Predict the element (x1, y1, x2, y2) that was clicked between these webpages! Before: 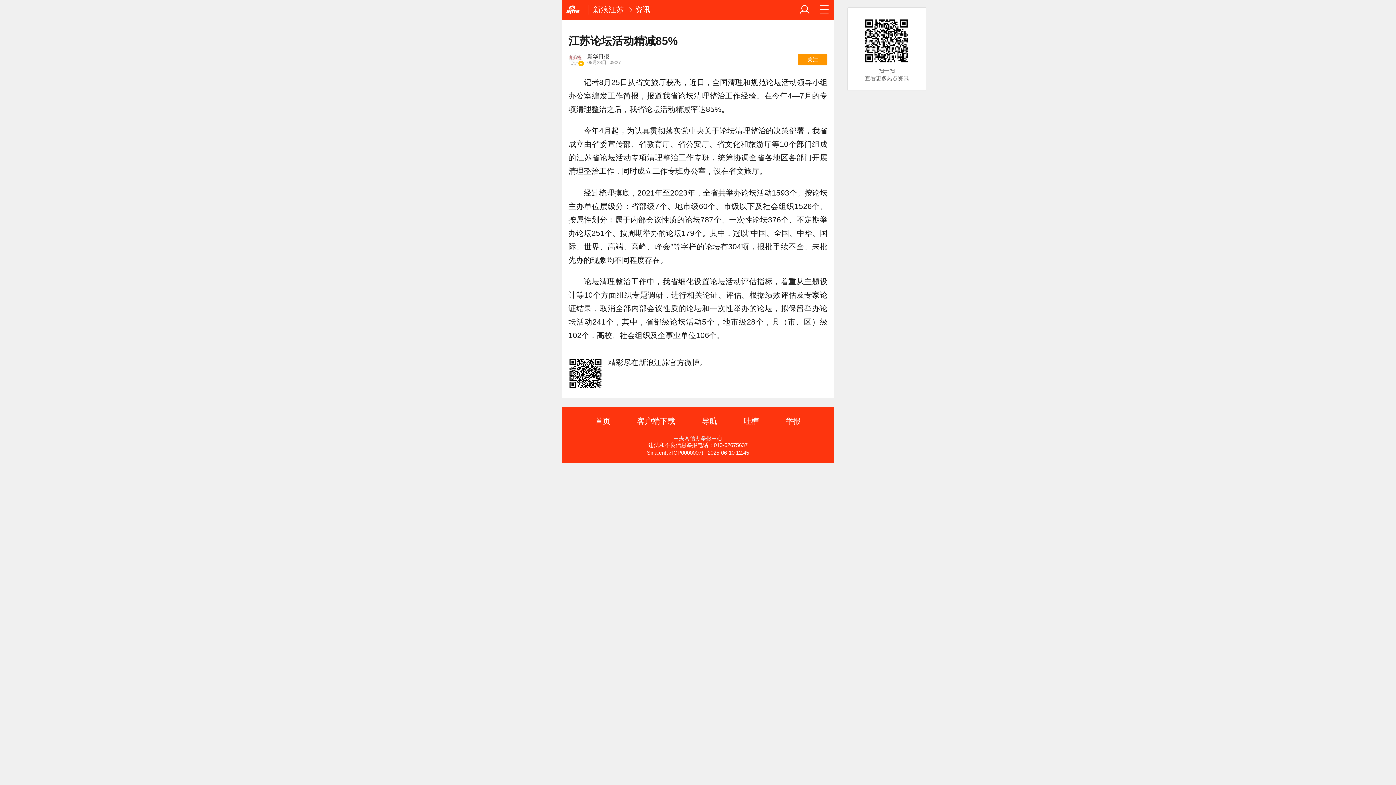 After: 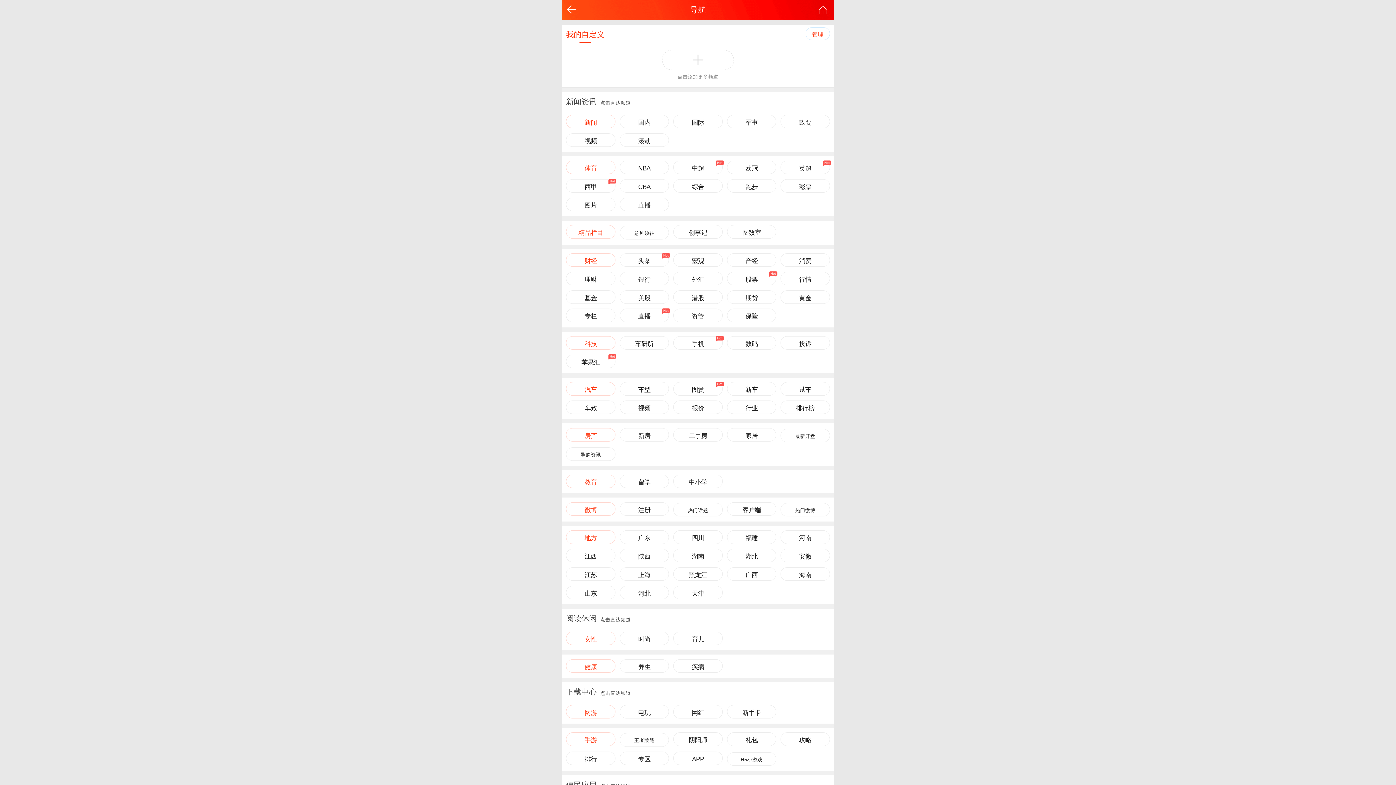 Action: bbox: (819, 4, 830, 15)